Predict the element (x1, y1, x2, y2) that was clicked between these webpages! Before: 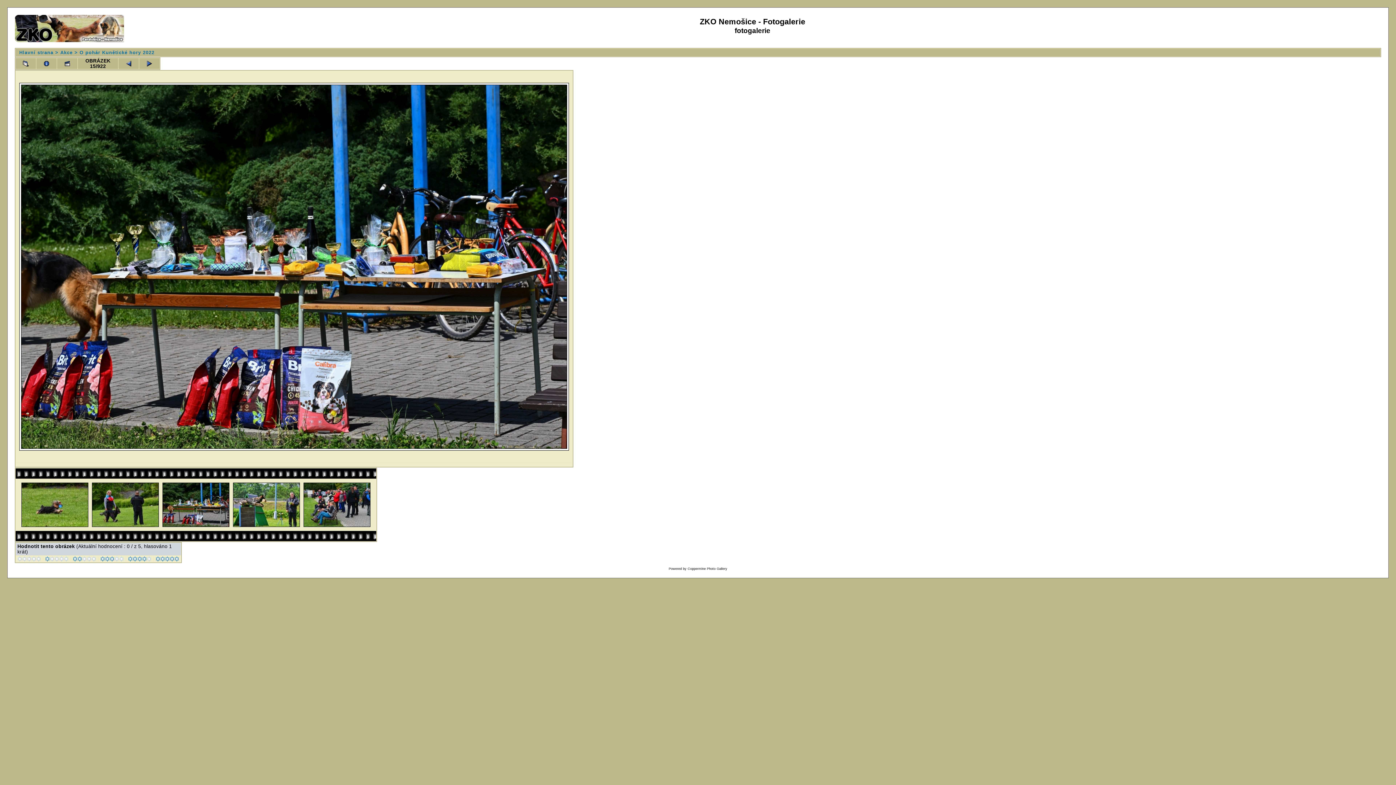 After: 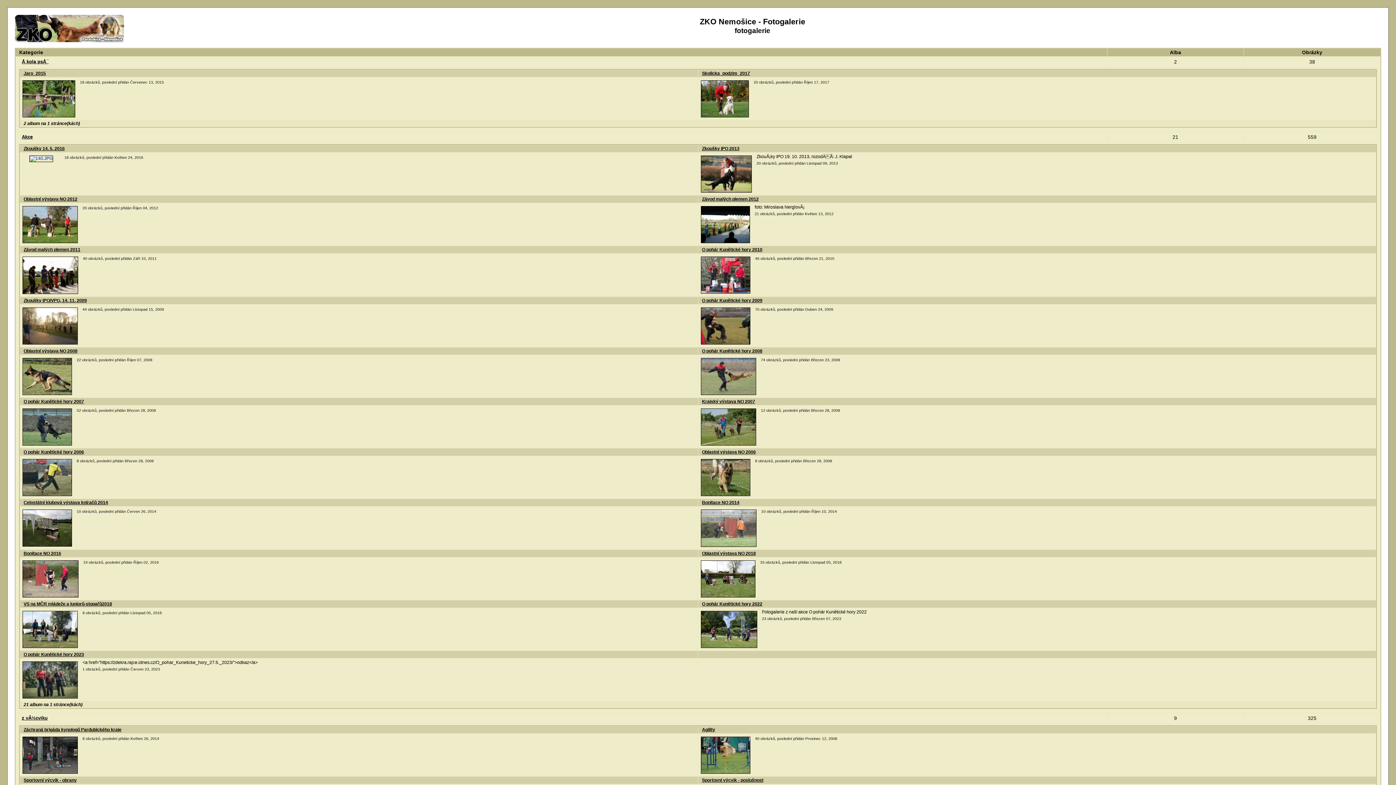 Action: bbox: (19, 49, 53, 55) label: Hlavní strana